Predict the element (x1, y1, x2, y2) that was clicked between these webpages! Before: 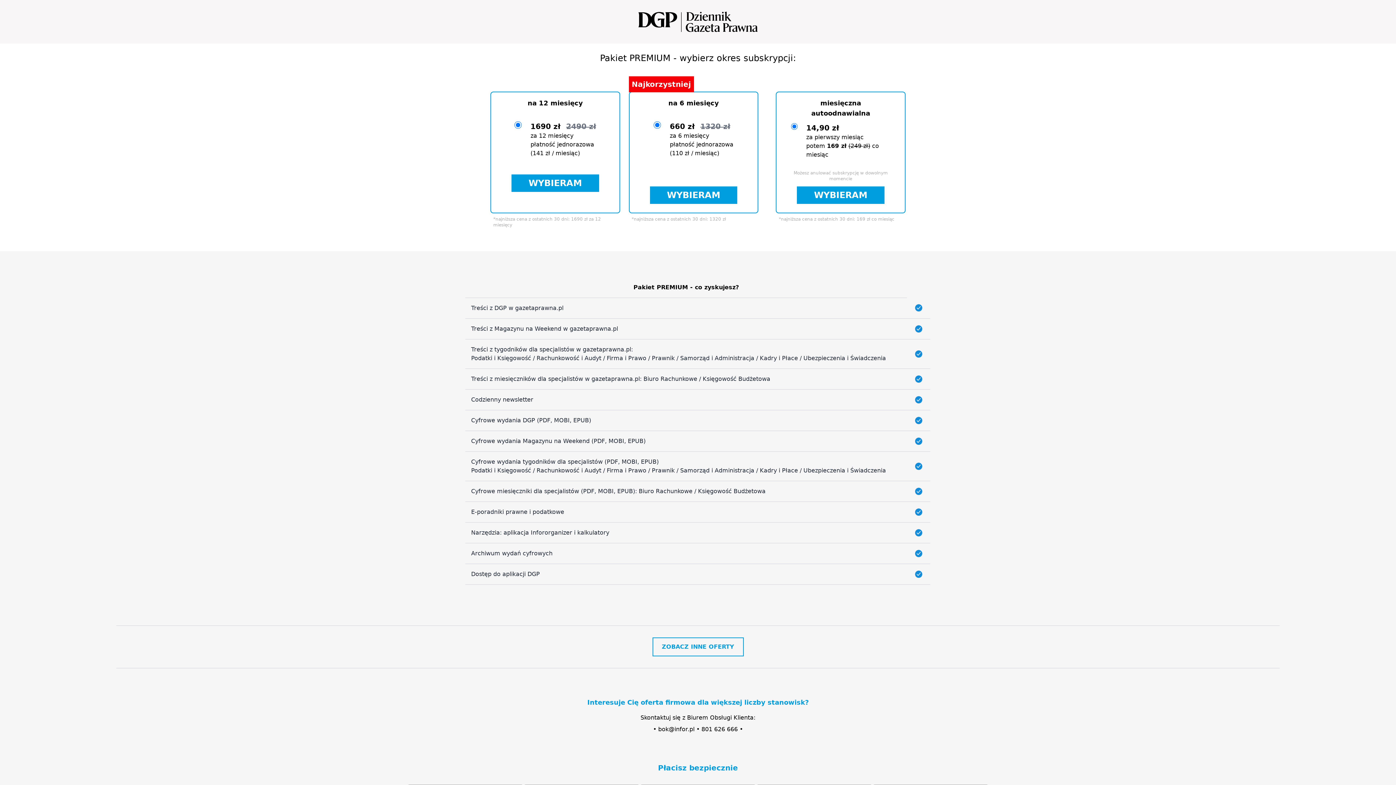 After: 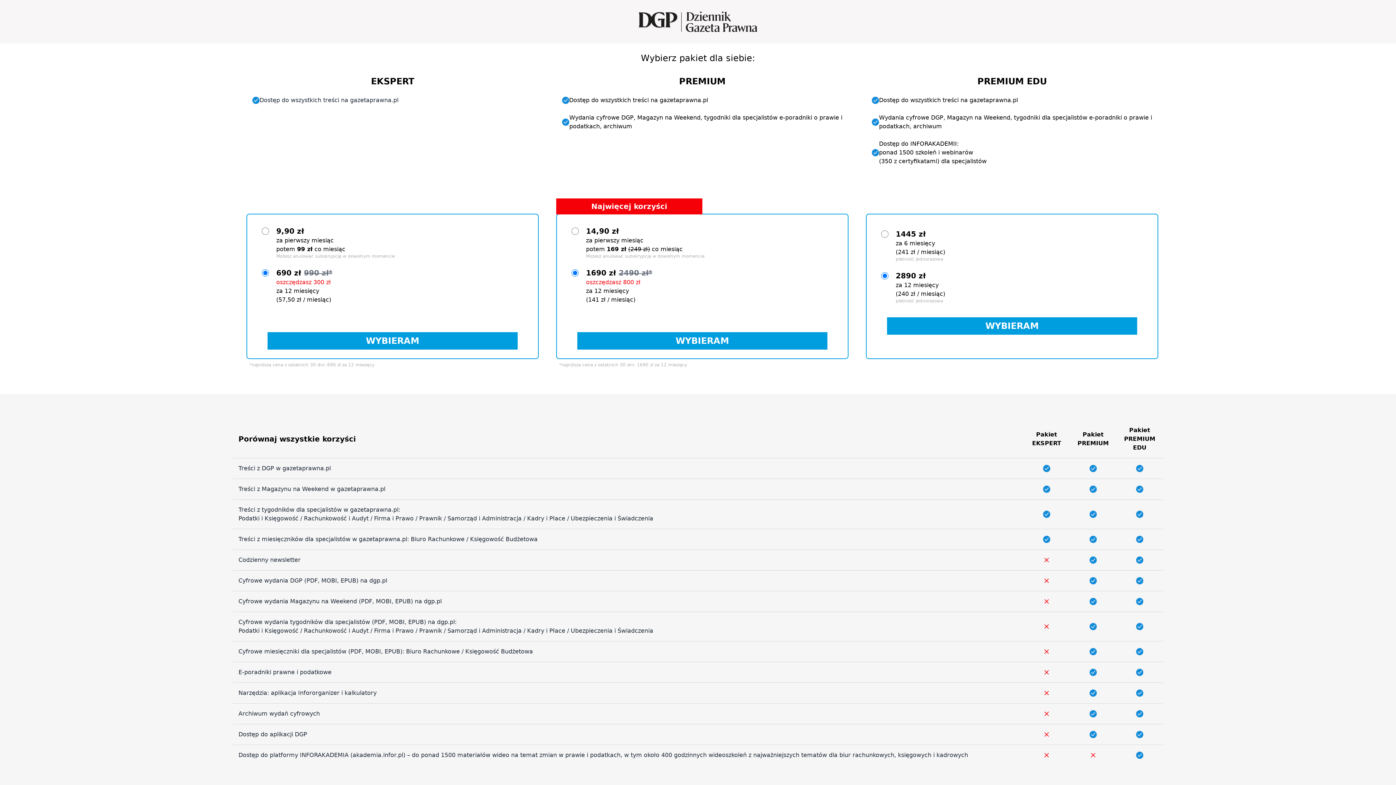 Action: label: ZOBACZ INNE OFERTY bbox: (652, 637, 743, 656)